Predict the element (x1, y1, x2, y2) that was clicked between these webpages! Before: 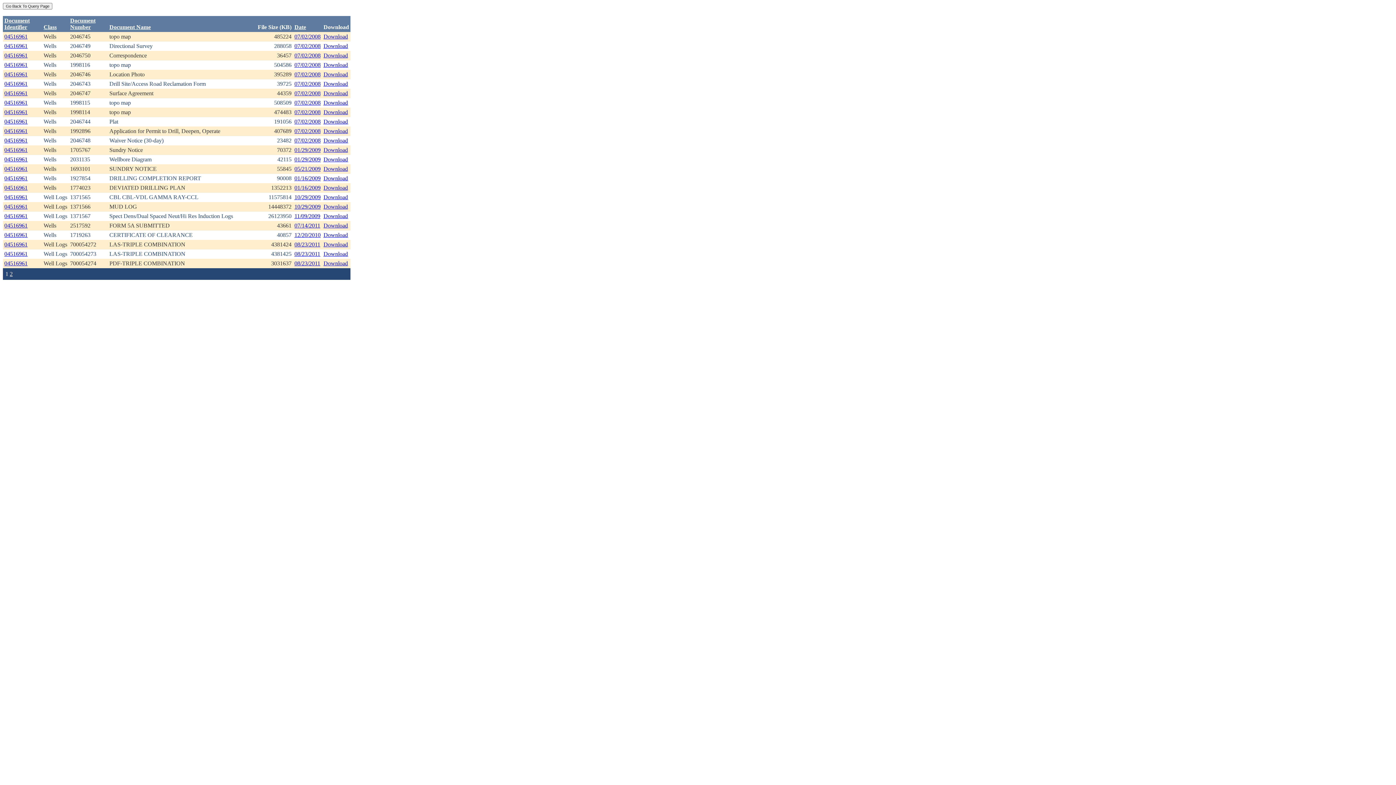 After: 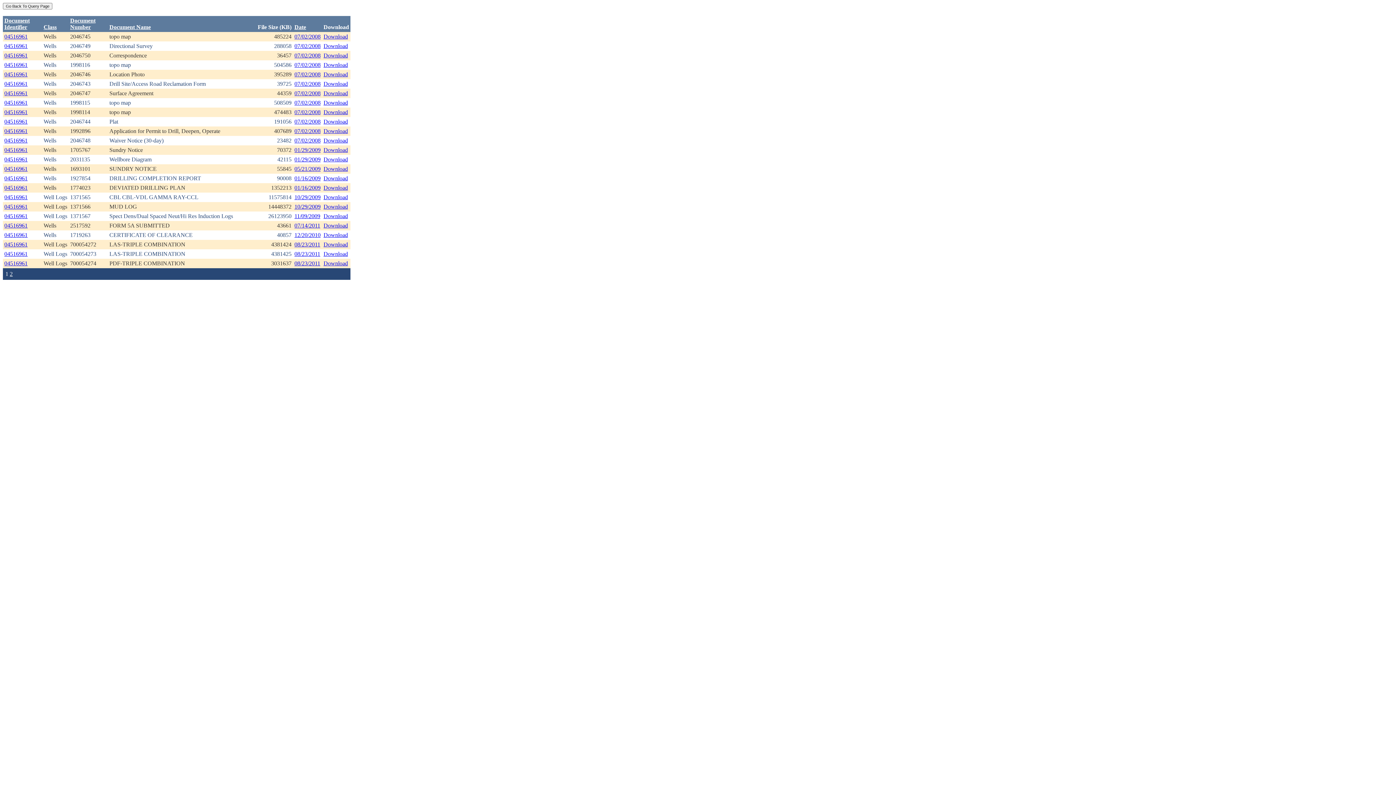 Action: bbox: (323, 194, 348, 200) label: Download